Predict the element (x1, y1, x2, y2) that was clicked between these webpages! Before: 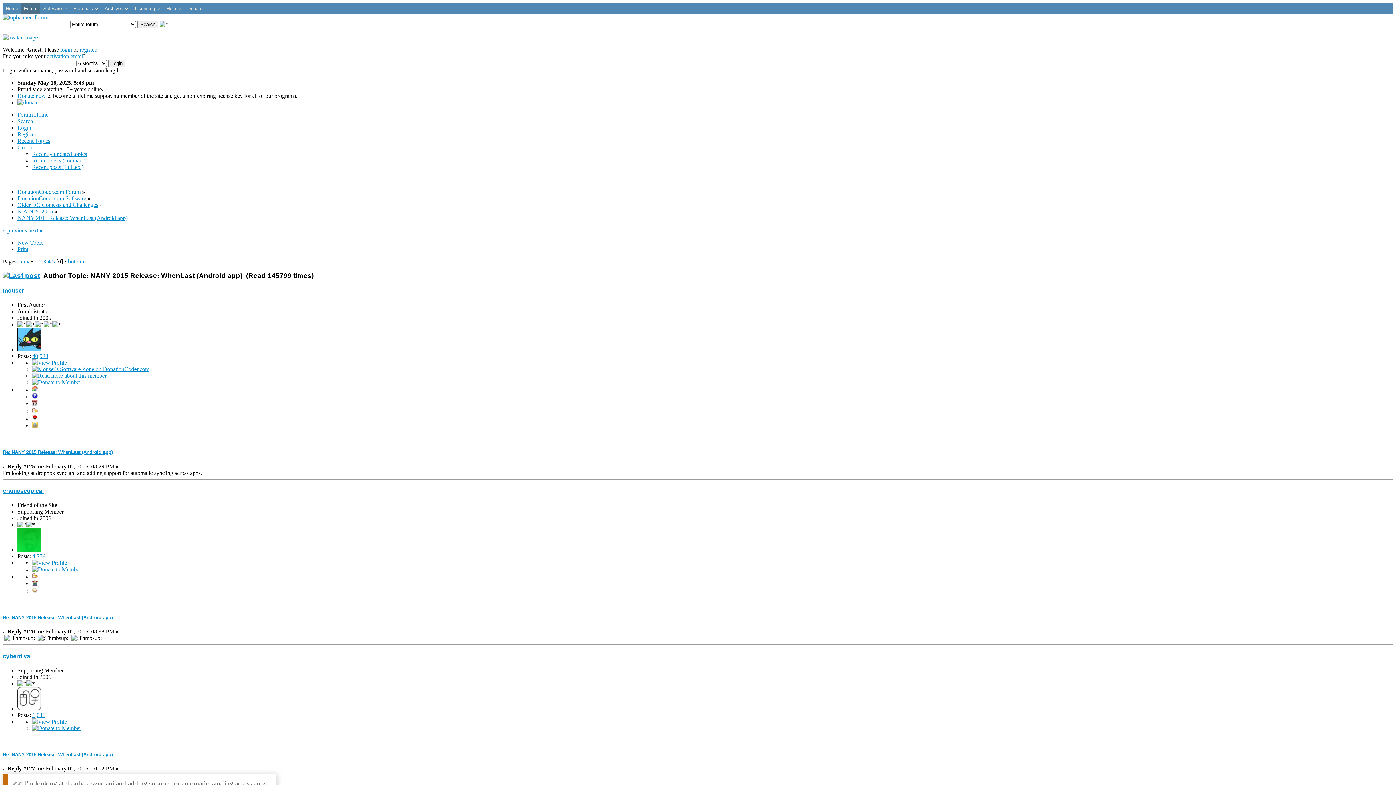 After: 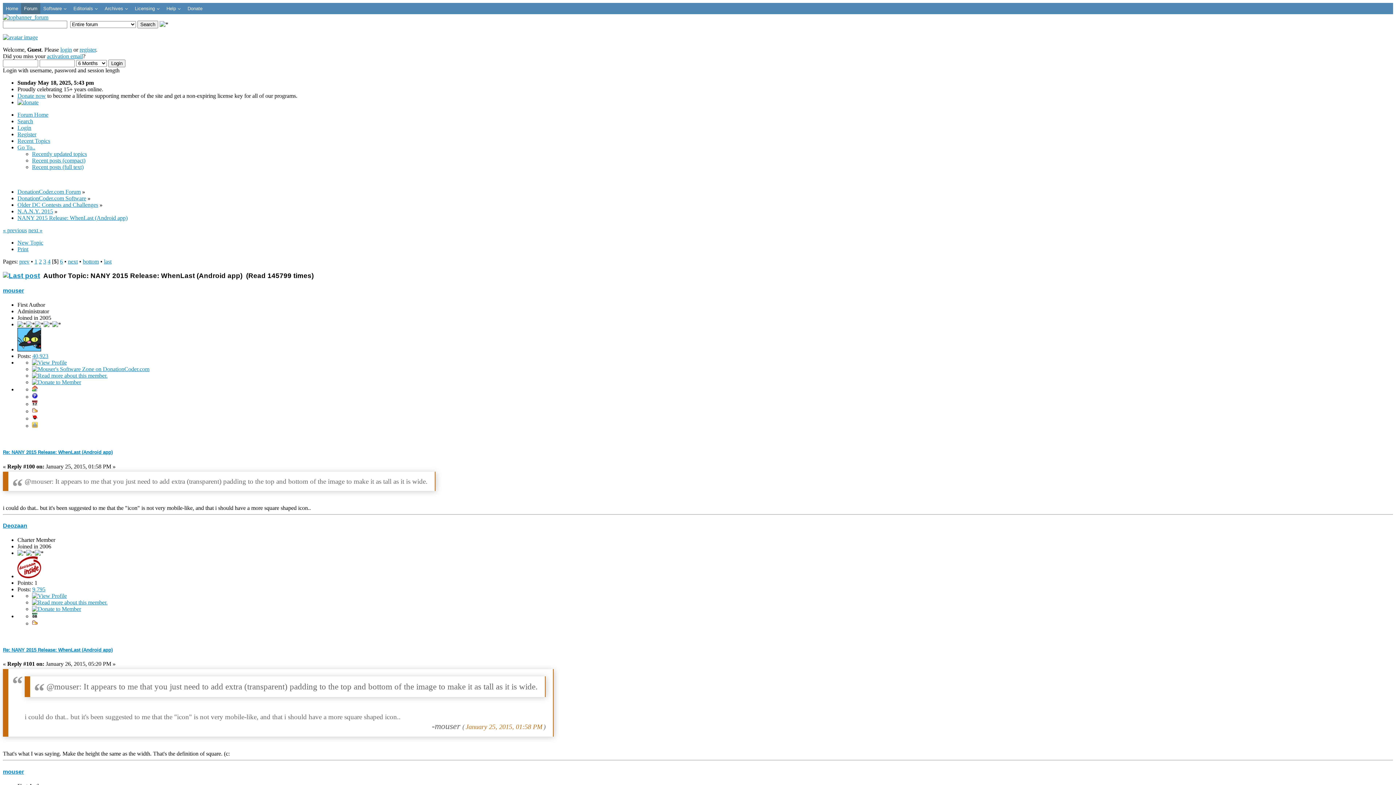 Action: label: prev bbox: (19, 258, 29, 264)